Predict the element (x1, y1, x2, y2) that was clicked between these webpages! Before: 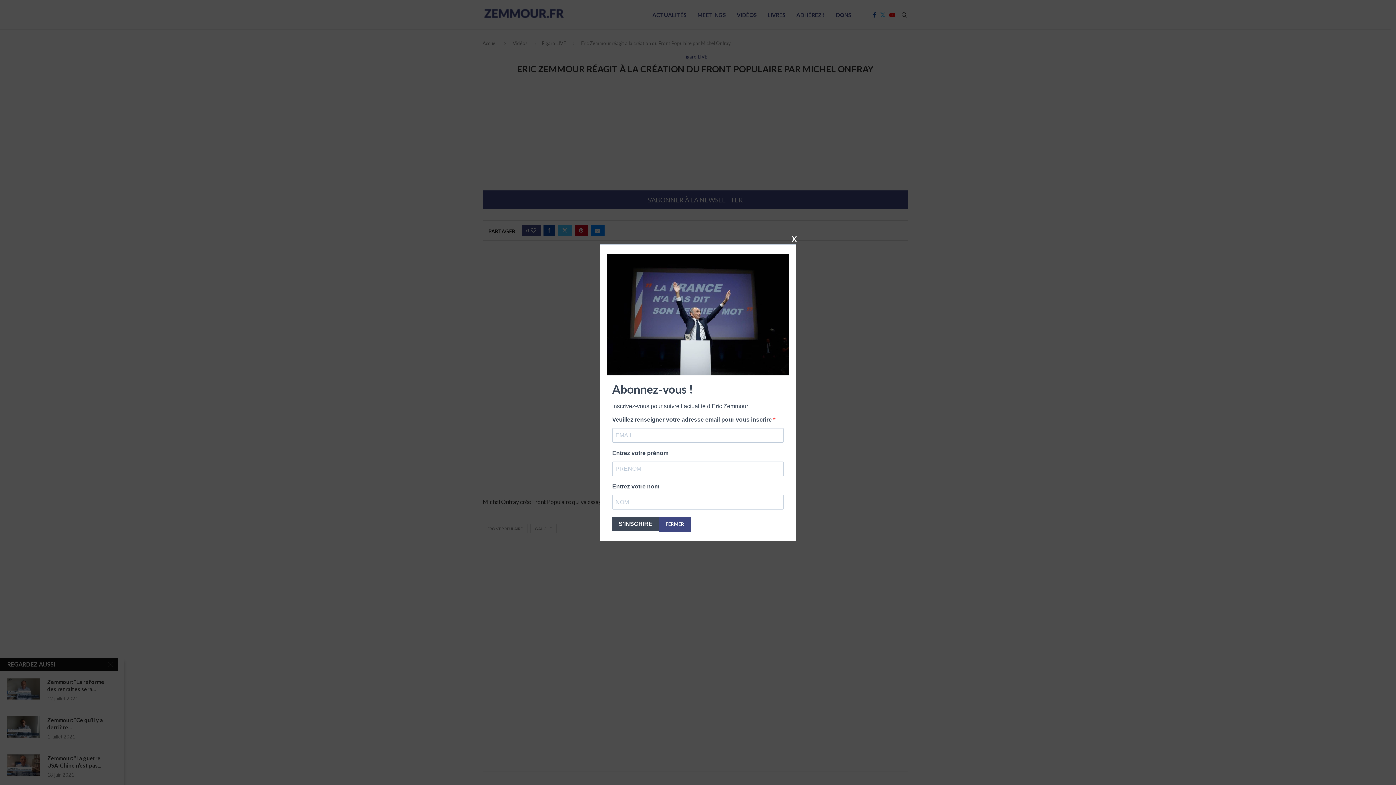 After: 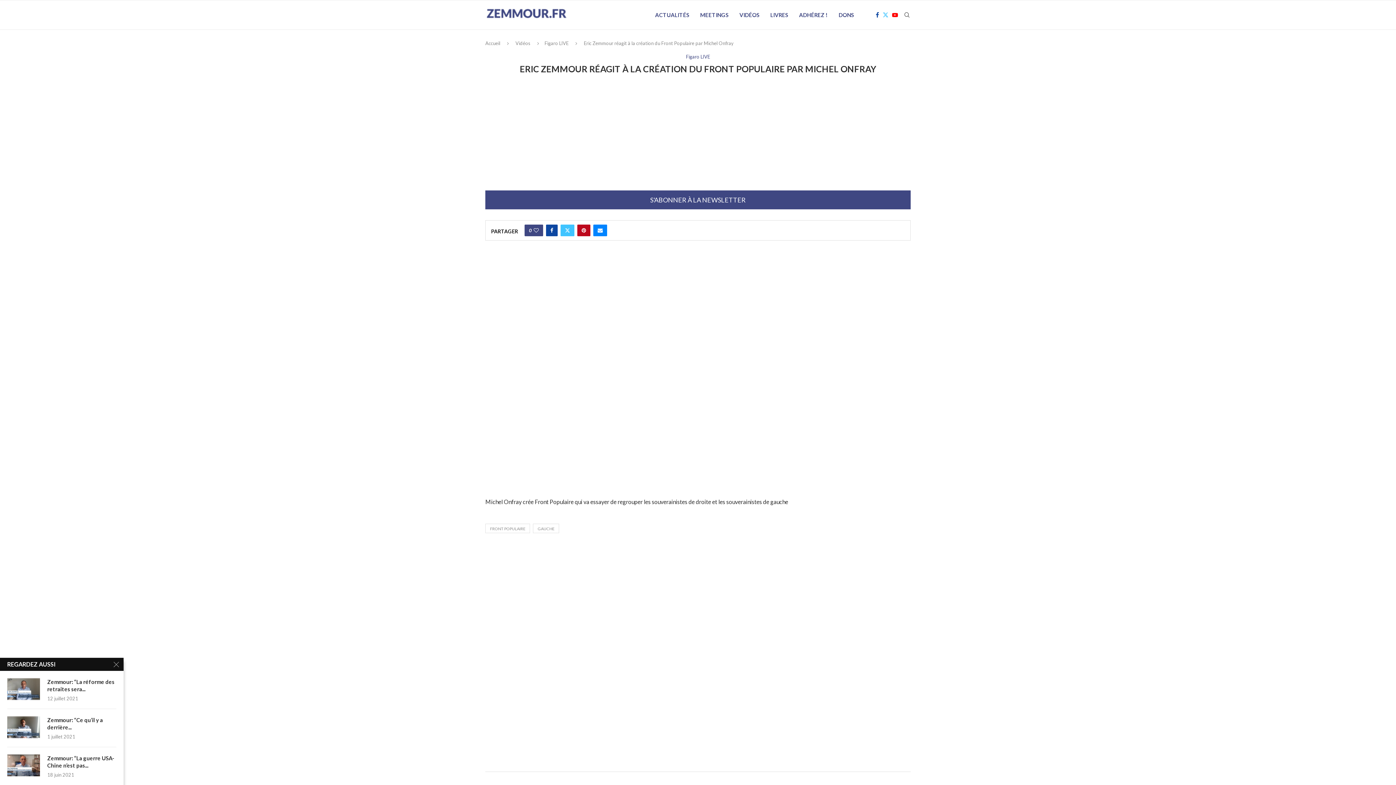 Action: bbox: (790, 235, 798, 241) label: Fermer